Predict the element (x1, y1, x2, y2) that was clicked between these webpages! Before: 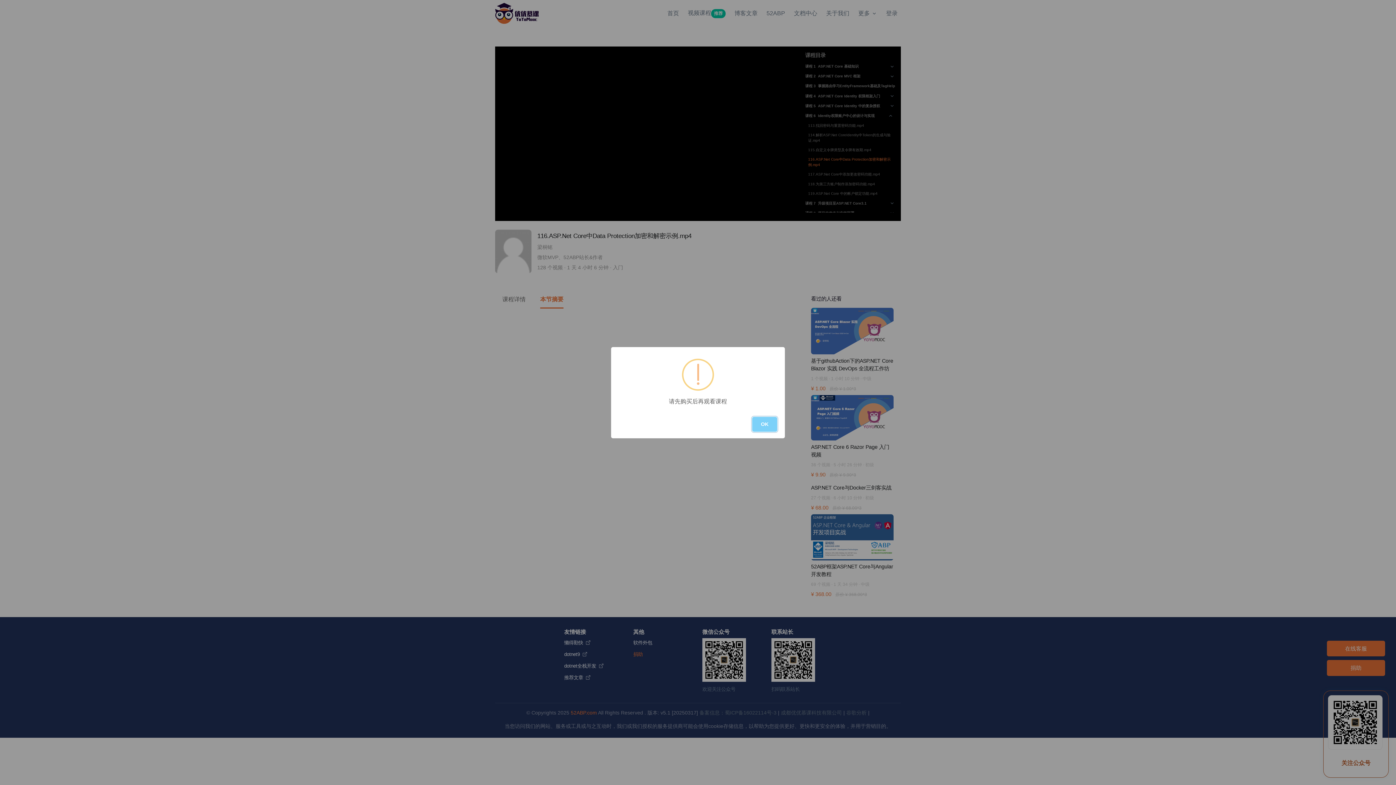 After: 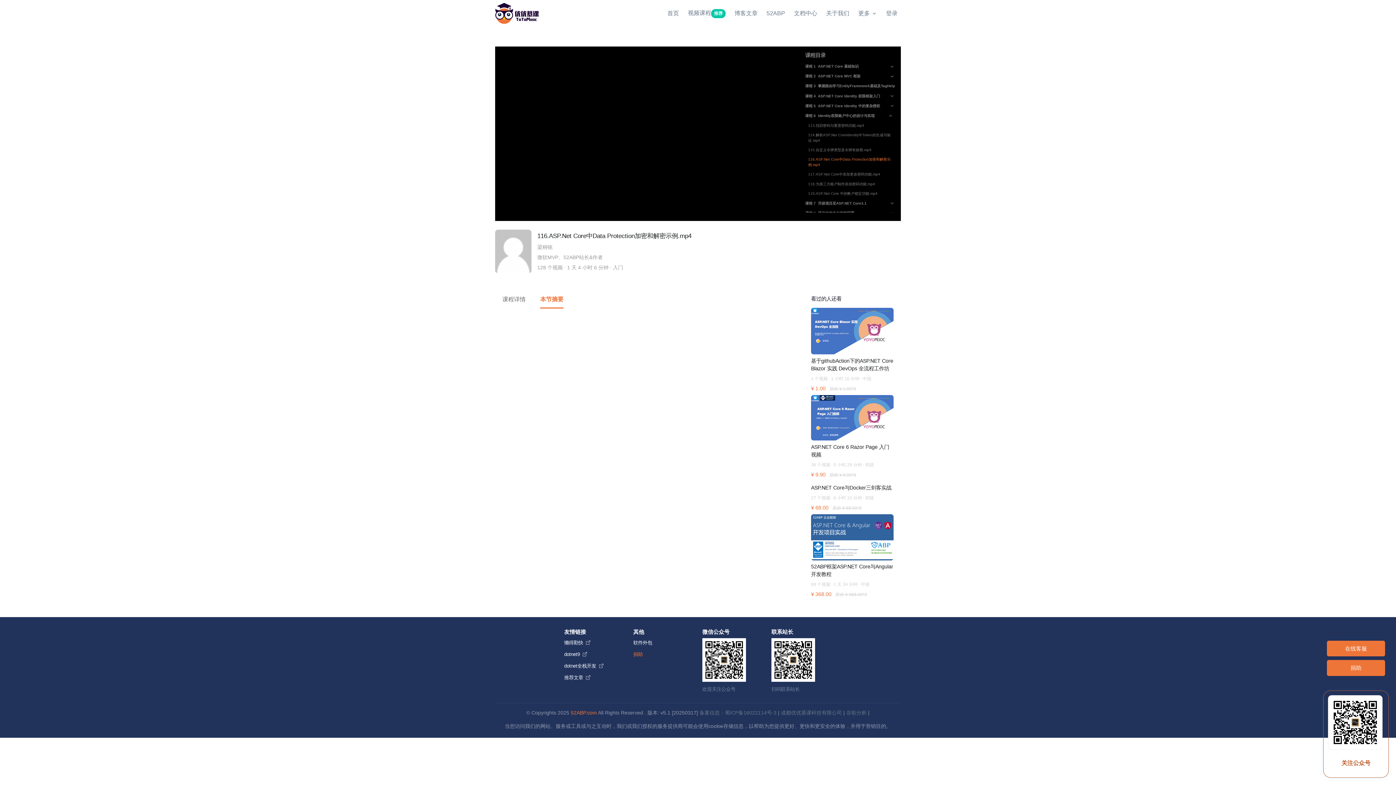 Action: bbox: (752, 416, 777, 431) label: OK